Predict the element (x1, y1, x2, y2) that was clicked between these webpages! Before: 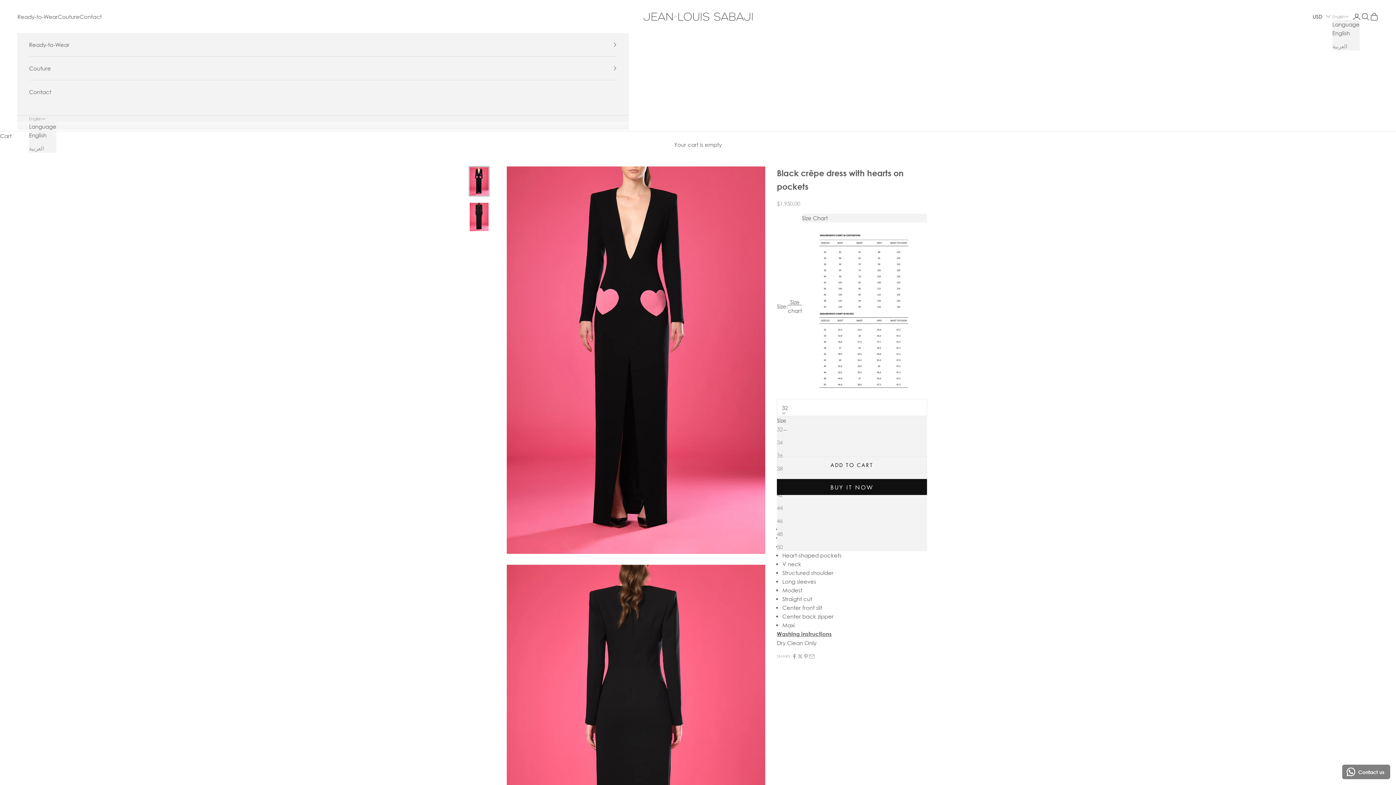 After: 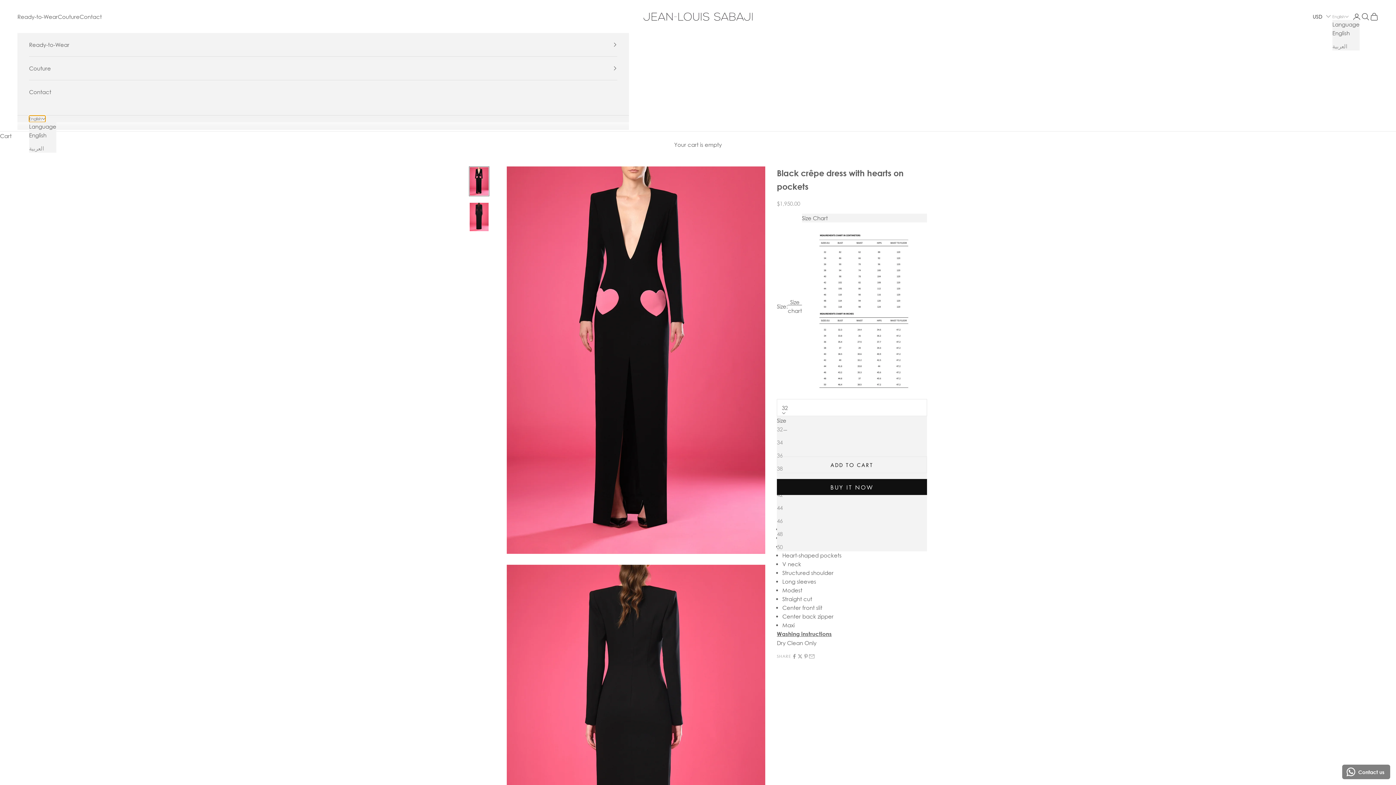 Action: label: Change language bbox: (29, 115, 45, 122)